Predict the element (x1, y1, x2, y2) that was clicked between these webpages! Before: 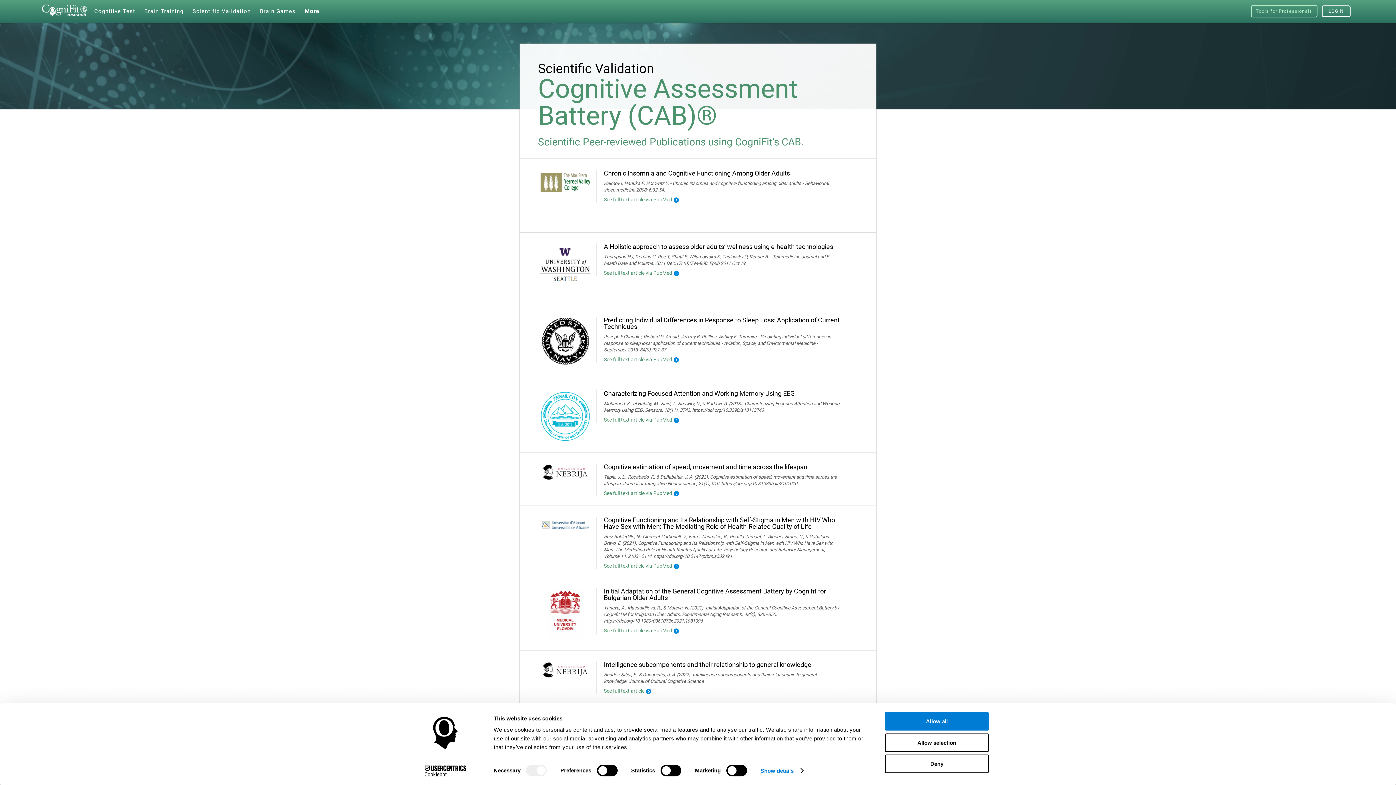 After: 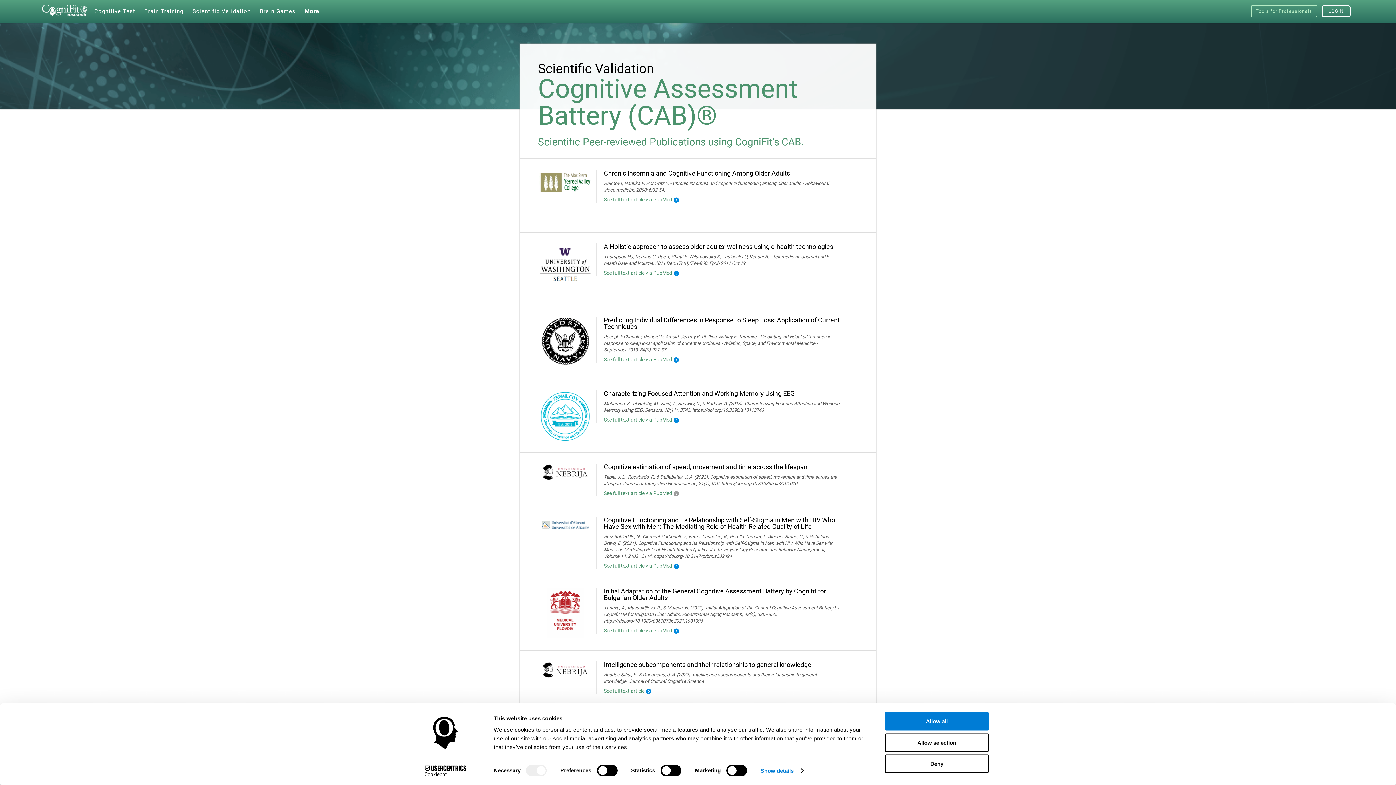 Action: bbox: (604, 490, 679, 496) label: See full text article via PubMed